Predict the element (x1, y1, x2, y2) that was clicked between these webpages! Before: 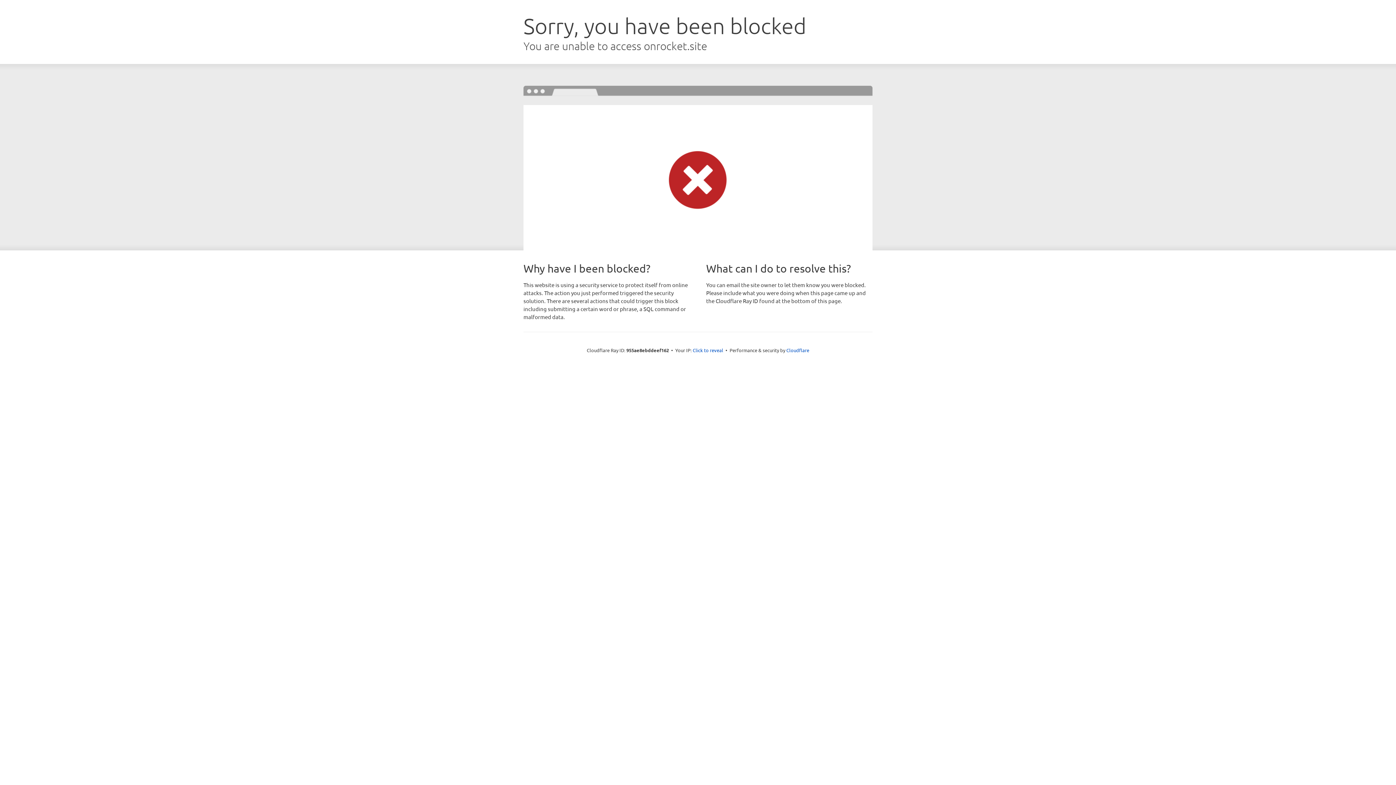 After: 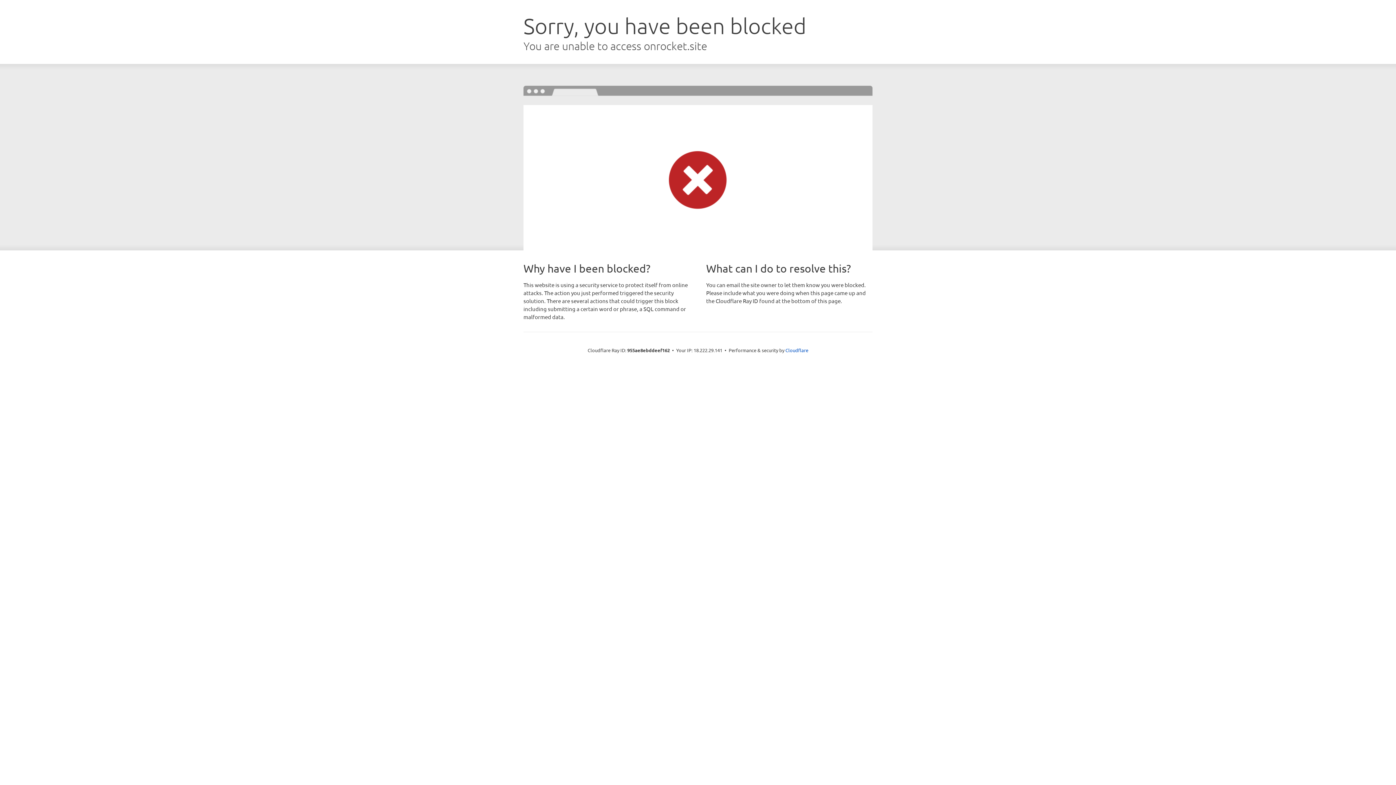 Action: bbox: (692, 346, 723, 353) label: Click to reveal